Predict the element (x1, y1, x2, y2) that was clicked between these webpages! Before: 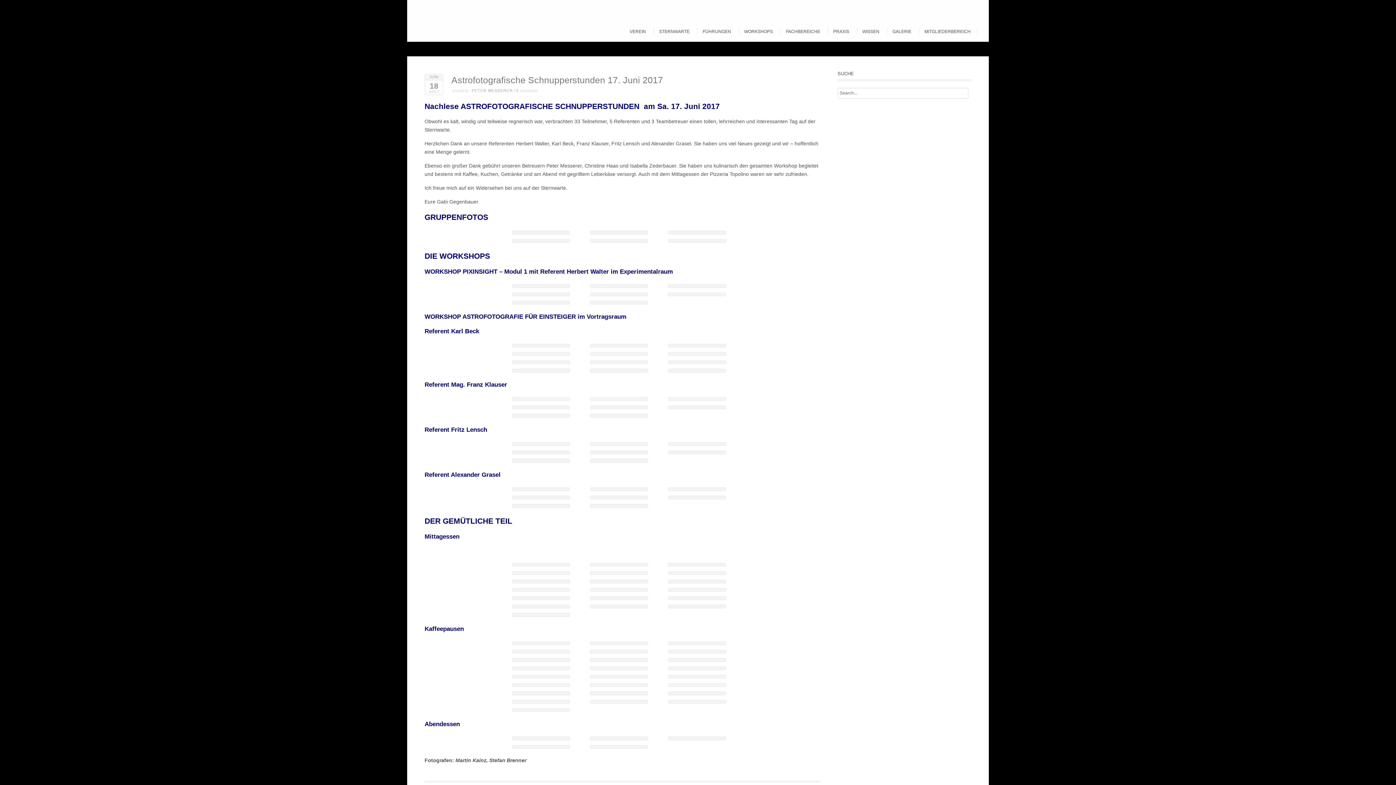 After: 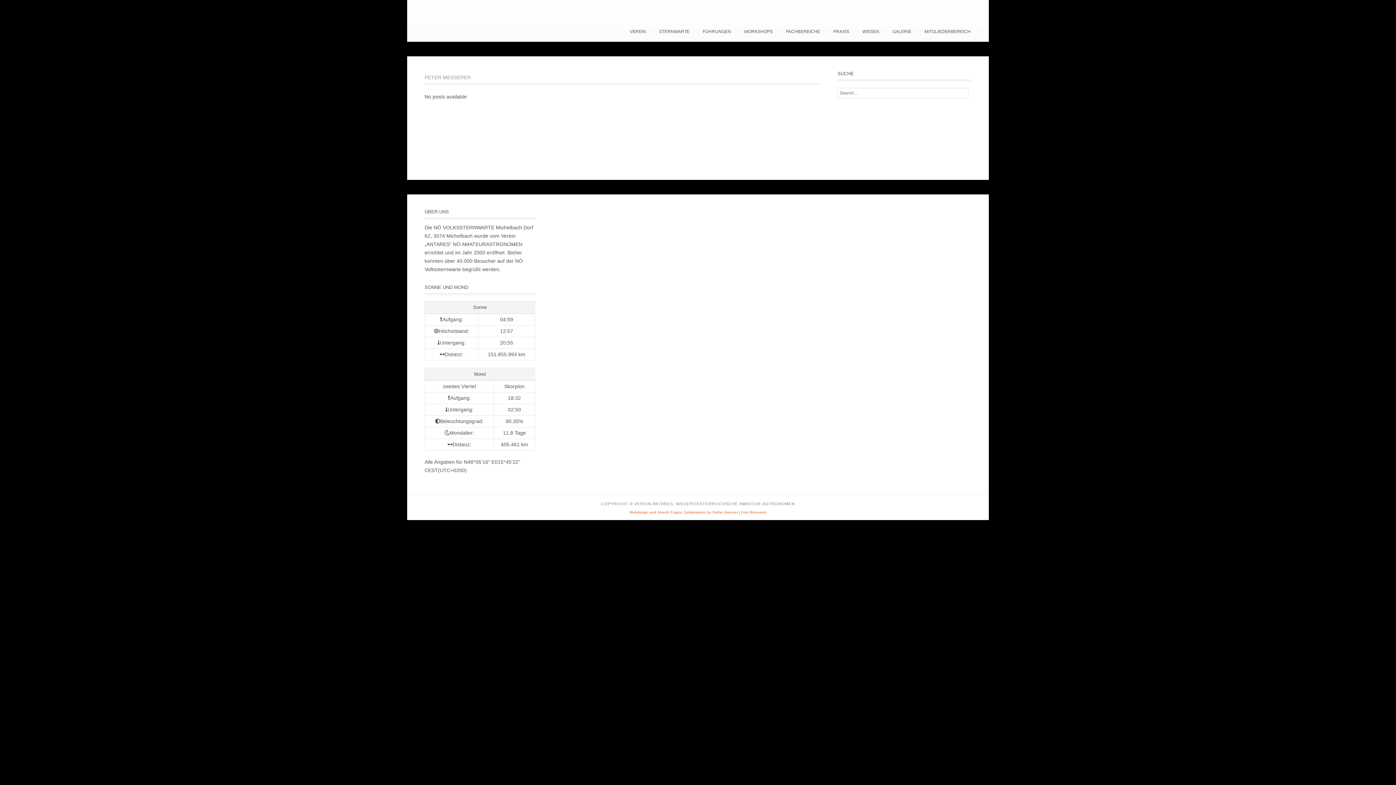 Action: label: PETER MESSERER bbox: (471, 88, 513, 92)